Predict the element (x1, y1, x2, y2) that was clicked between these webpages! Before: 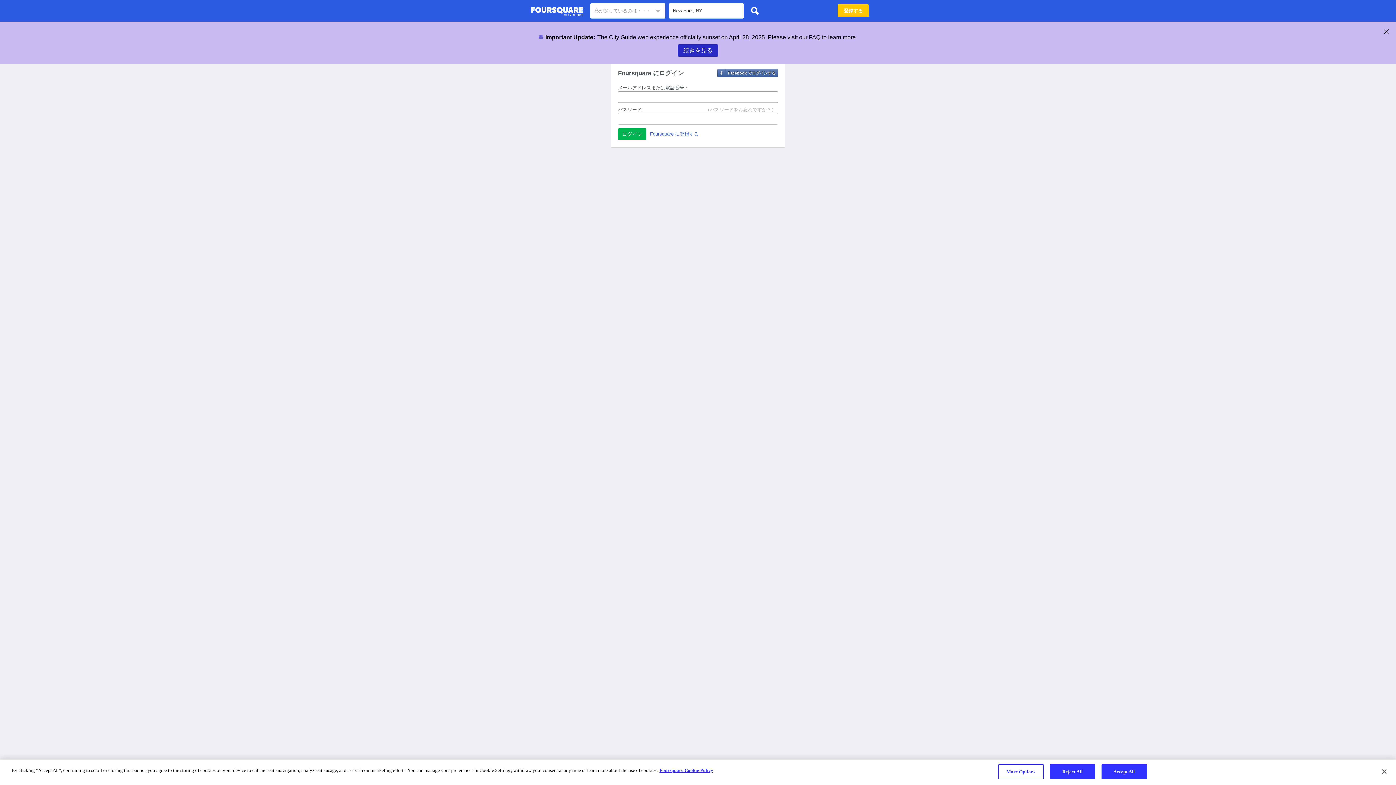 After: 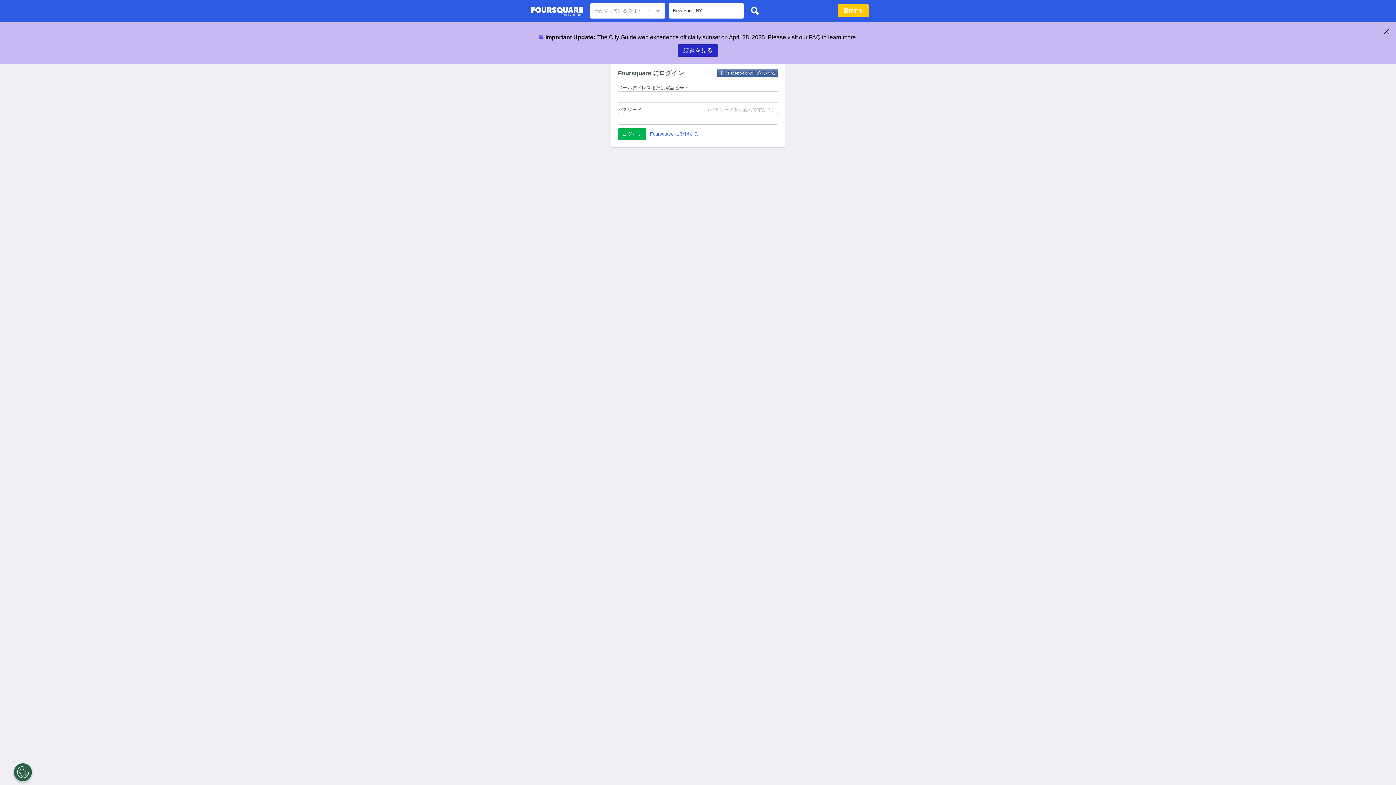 Action: label: Close bbox: (1376, 764, 1392, 780)